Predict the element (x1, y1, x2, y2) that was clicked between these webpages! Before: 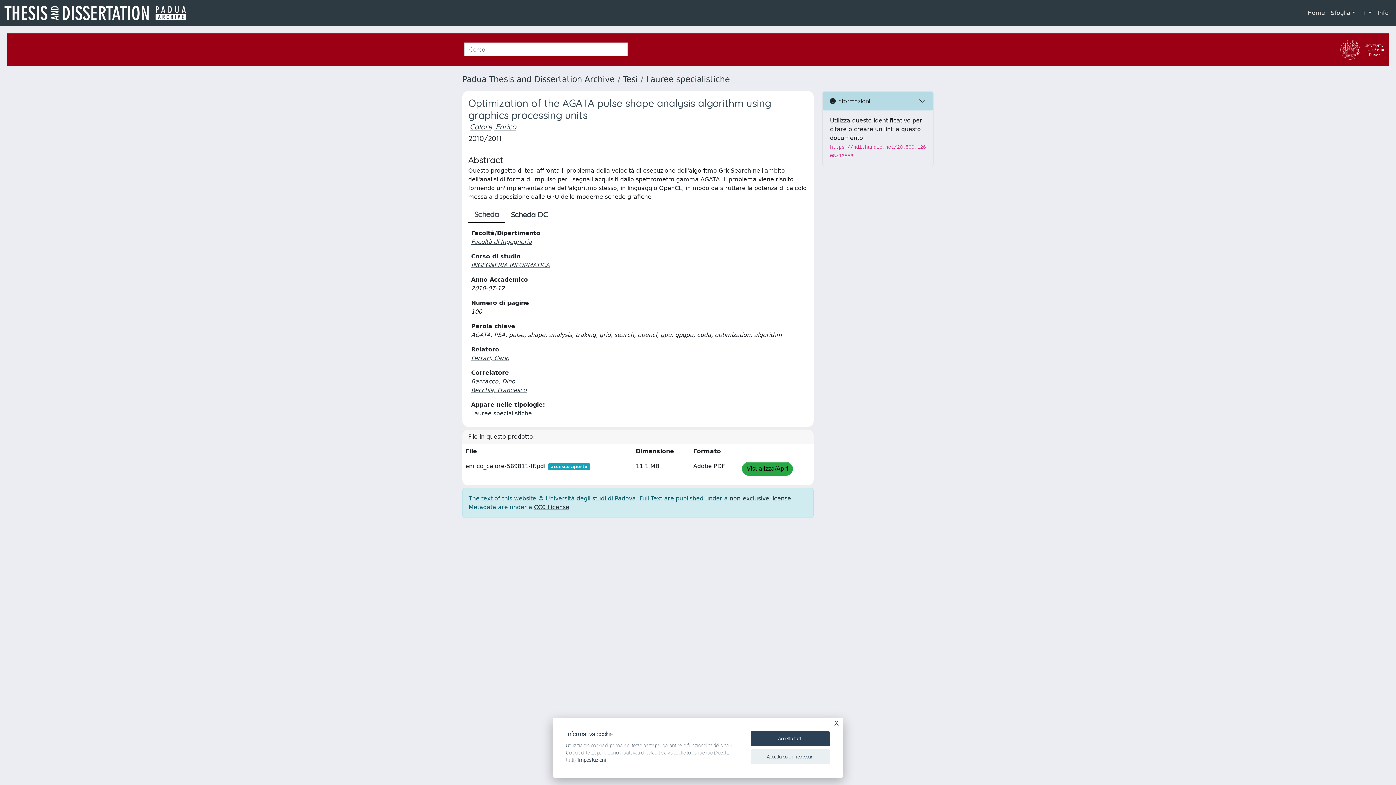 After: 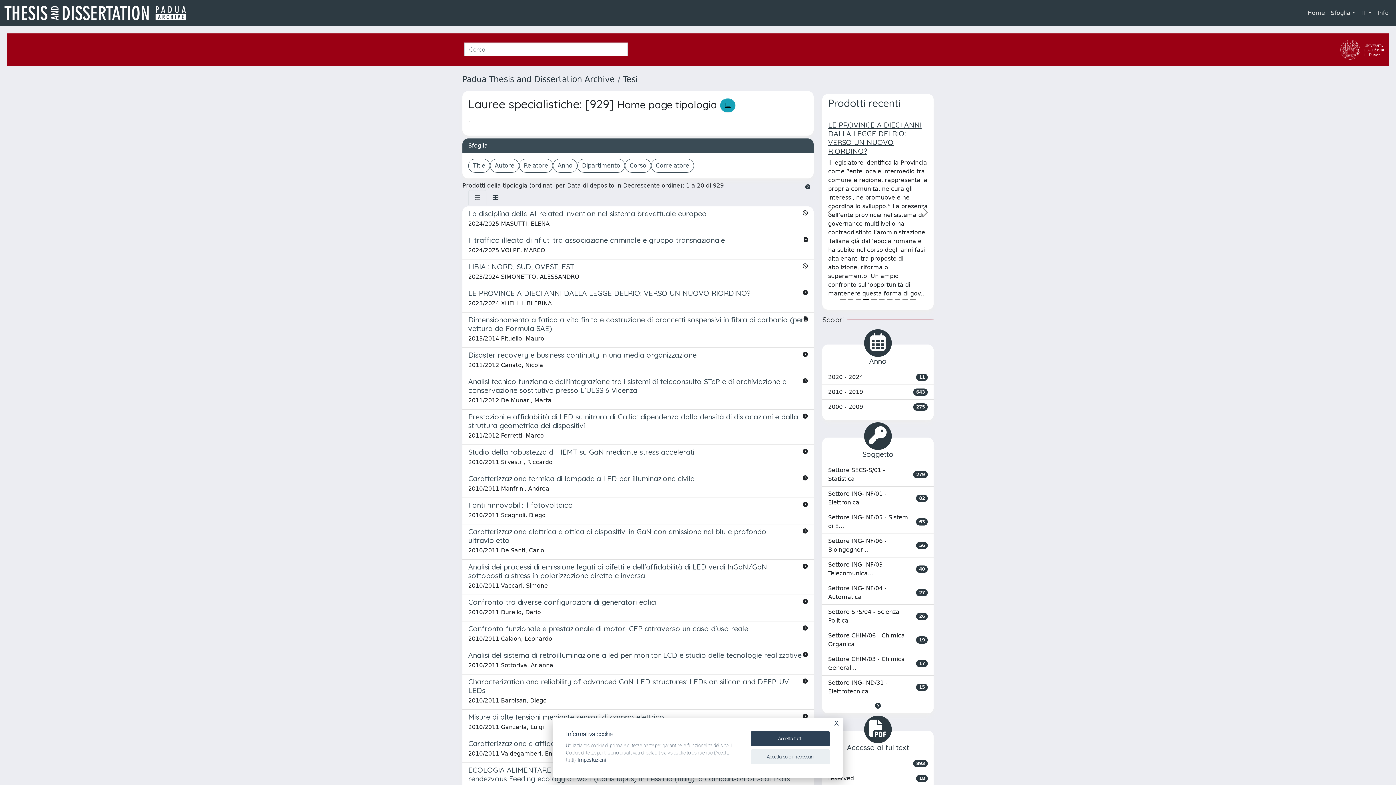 Action: bbox: (471, 410, 532, 417) label: Lauree specialistiche